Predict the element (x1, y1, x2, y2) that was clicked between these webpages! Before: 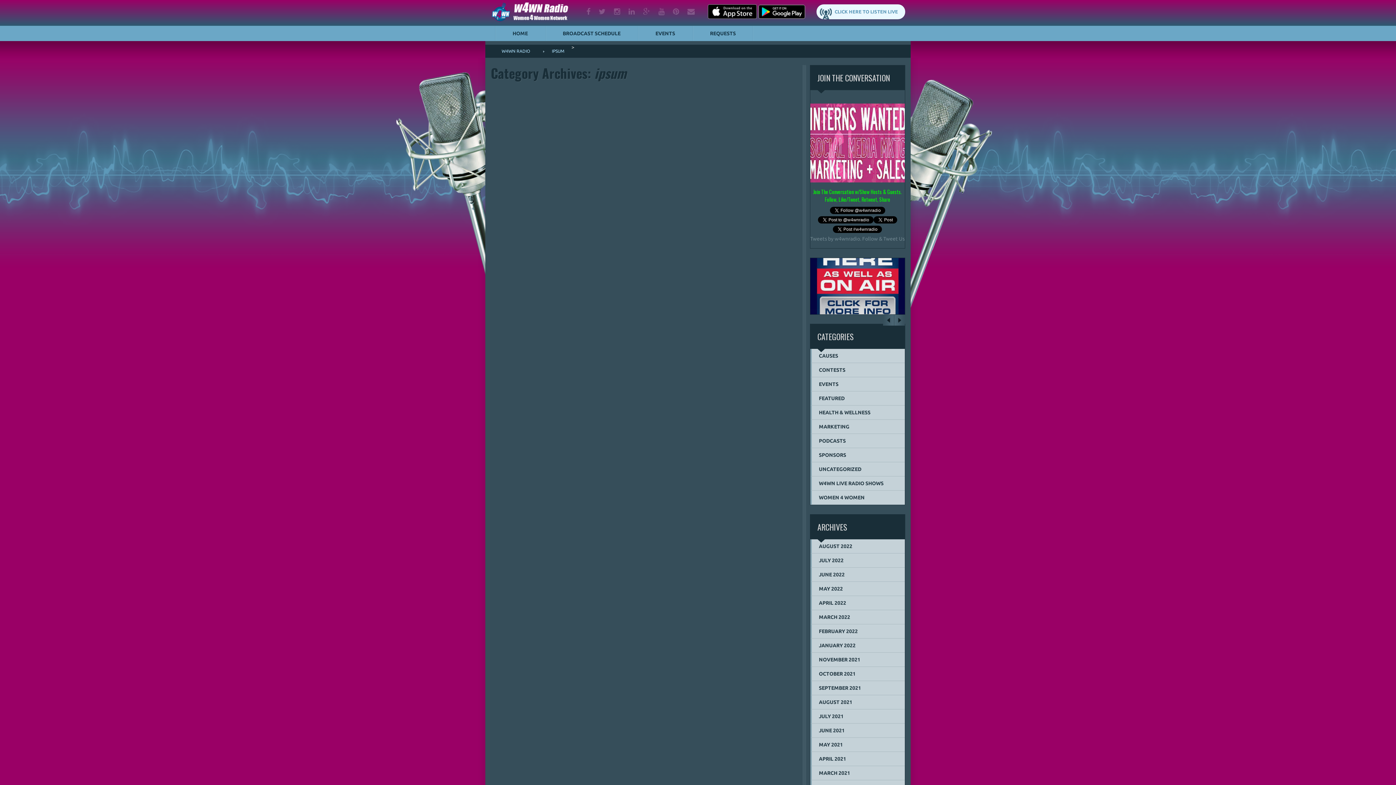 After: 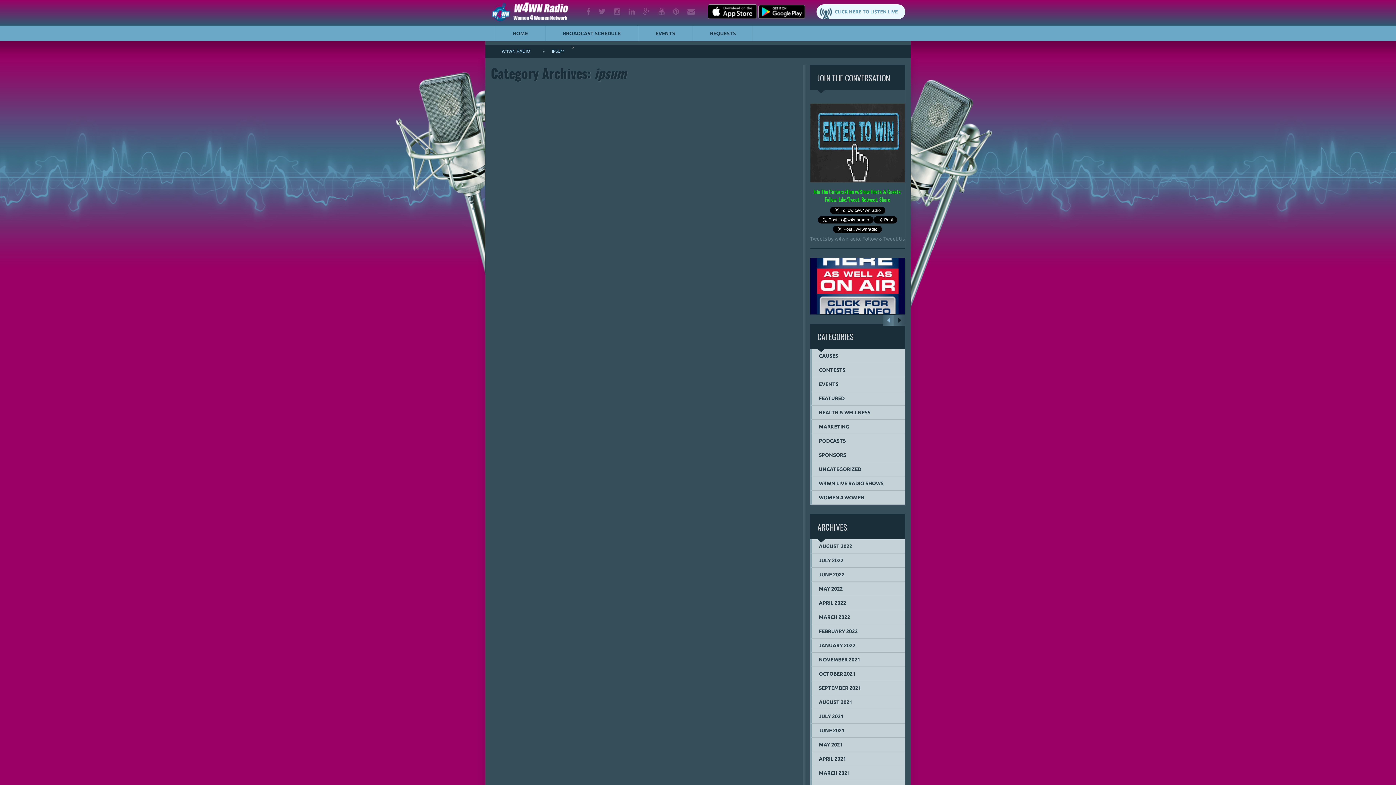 Action: label: false bbox: (883, 314, 894, 325)